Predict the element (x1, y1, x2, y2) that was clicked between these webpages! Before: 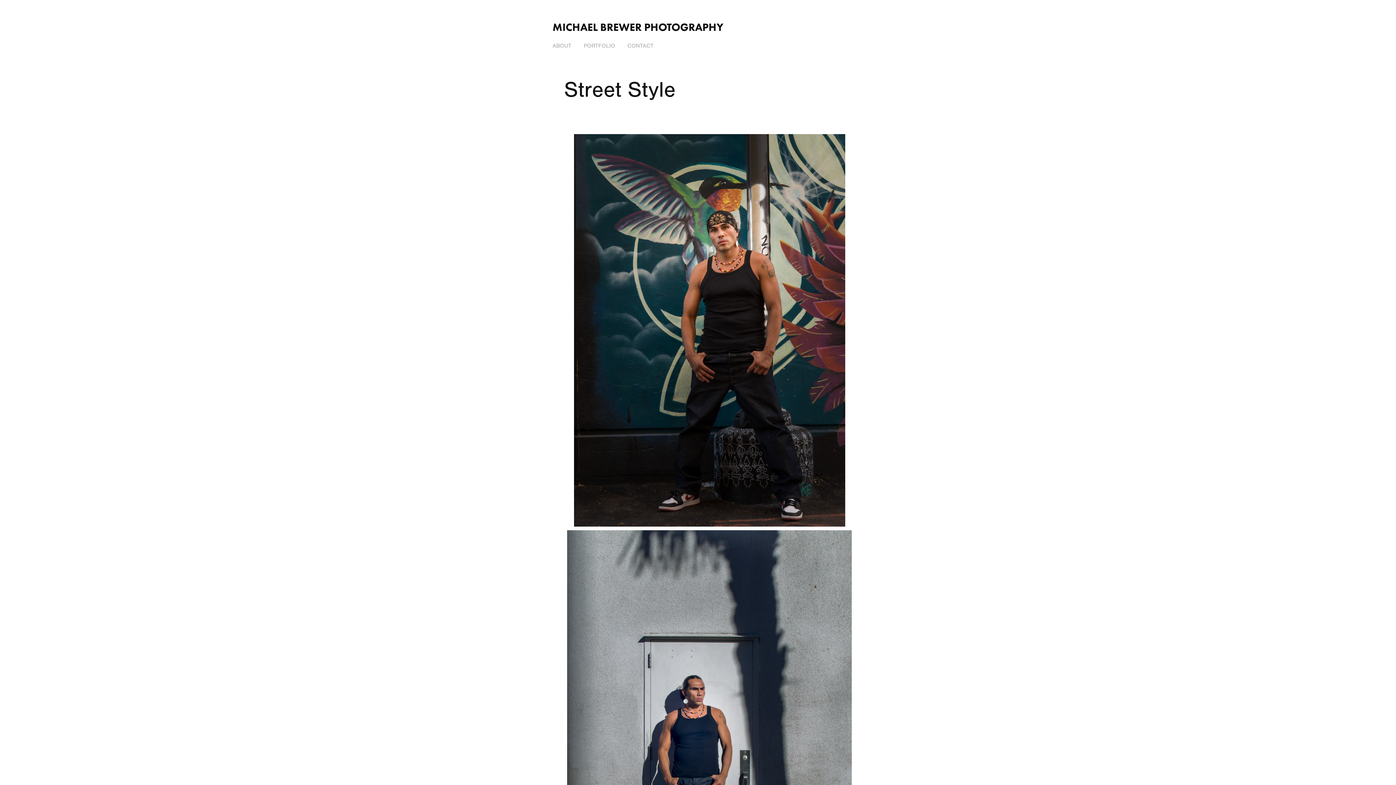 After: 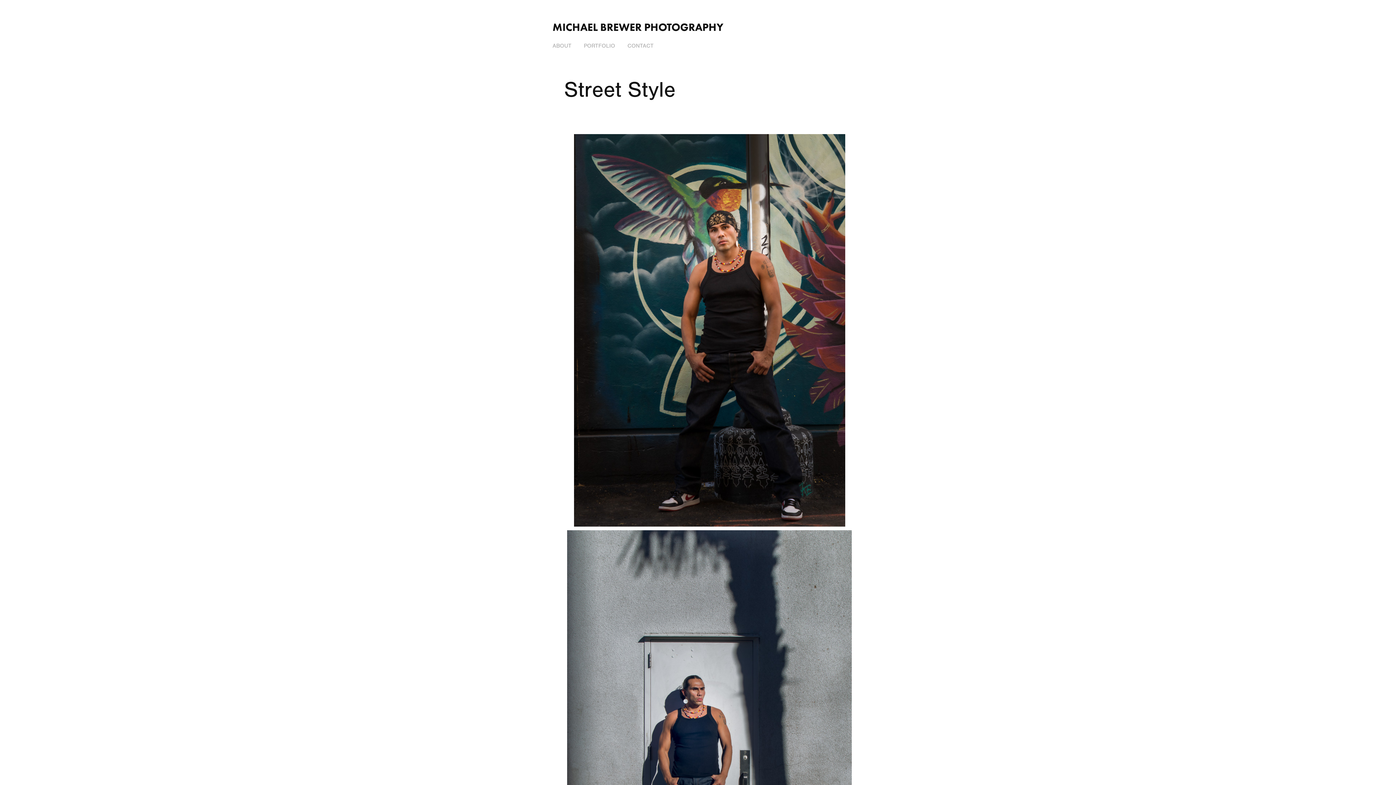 Action: label: MICHAEL BREWER PHOTOGRAPHY bbox: (552, 20, 723, 33)